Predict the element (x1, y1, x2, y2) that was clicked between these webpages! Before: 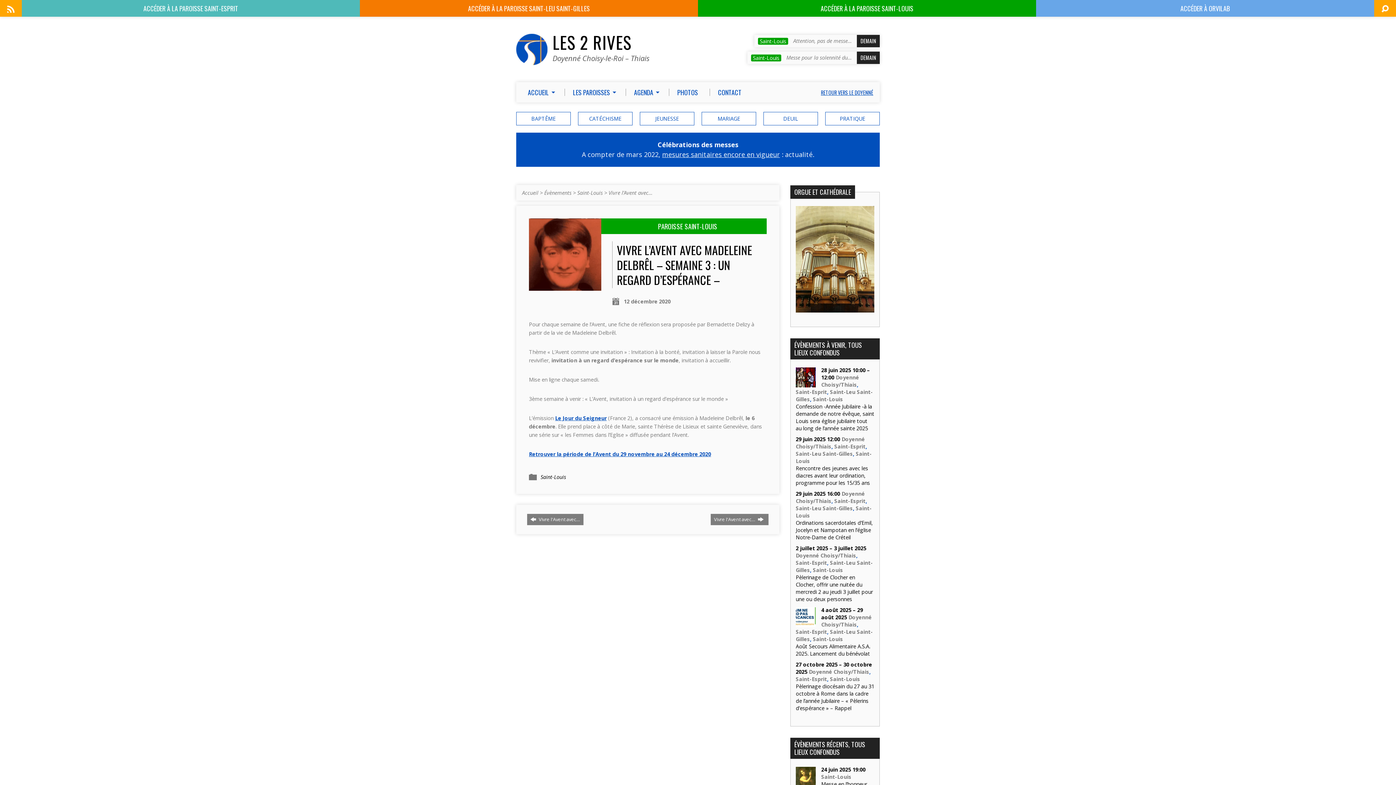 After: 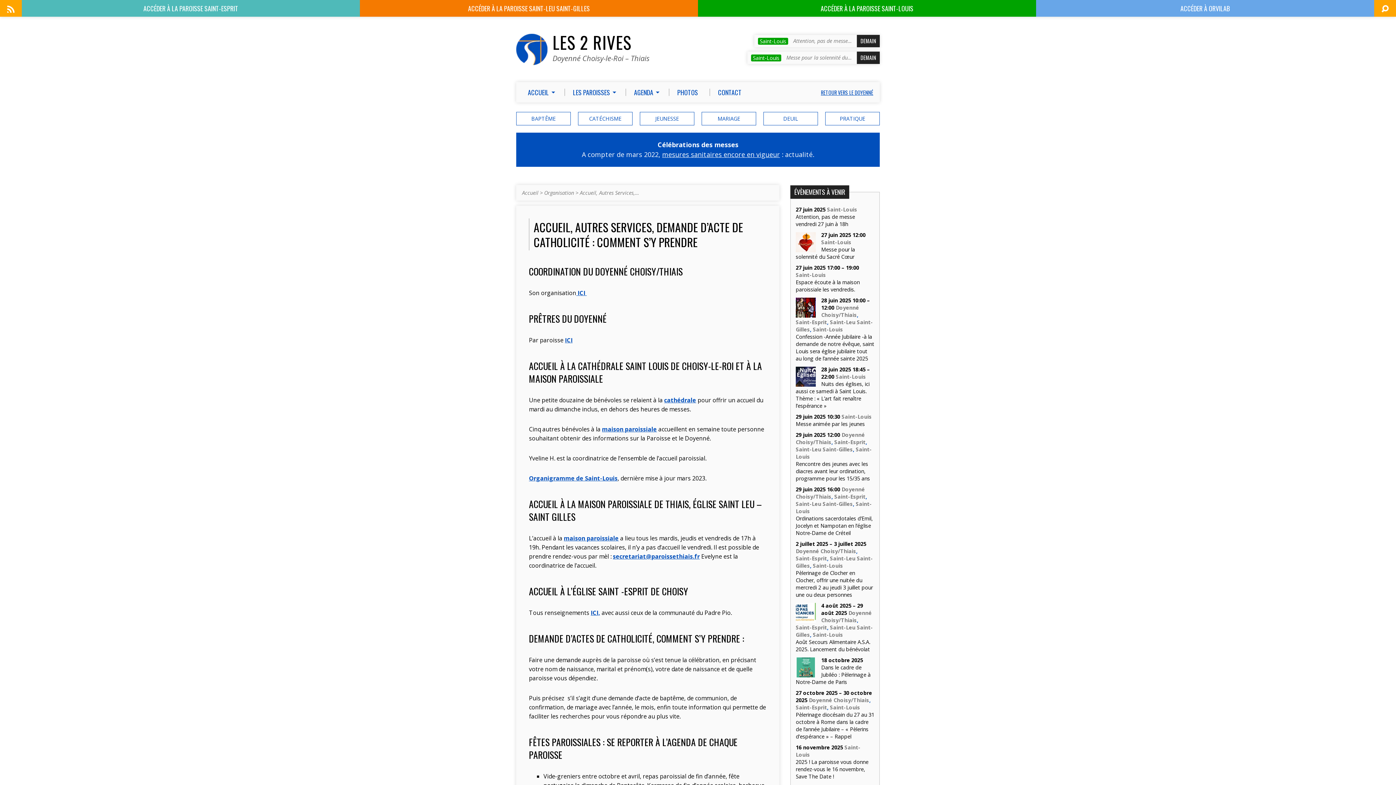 Action: bbox: (825, 112, 879, 125) label: PRATIQUE